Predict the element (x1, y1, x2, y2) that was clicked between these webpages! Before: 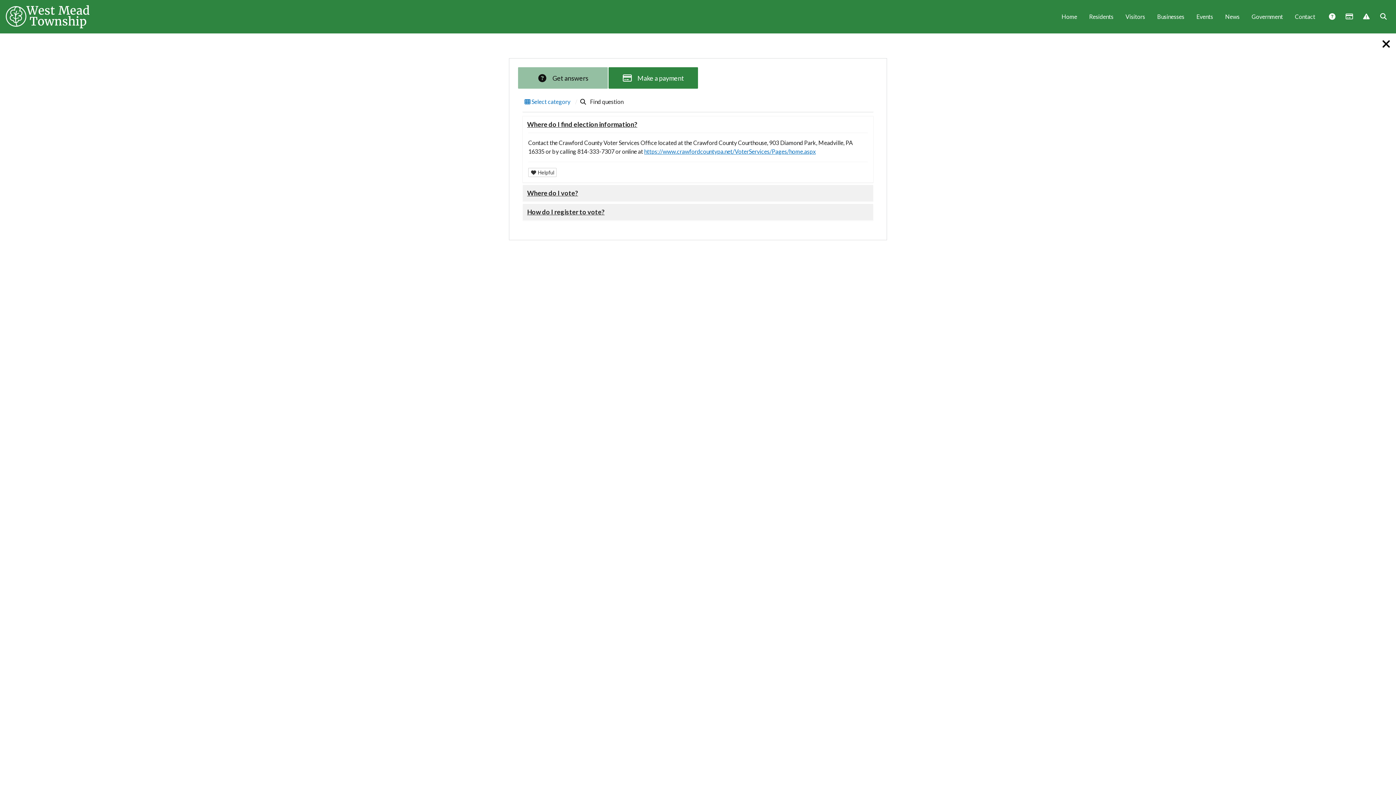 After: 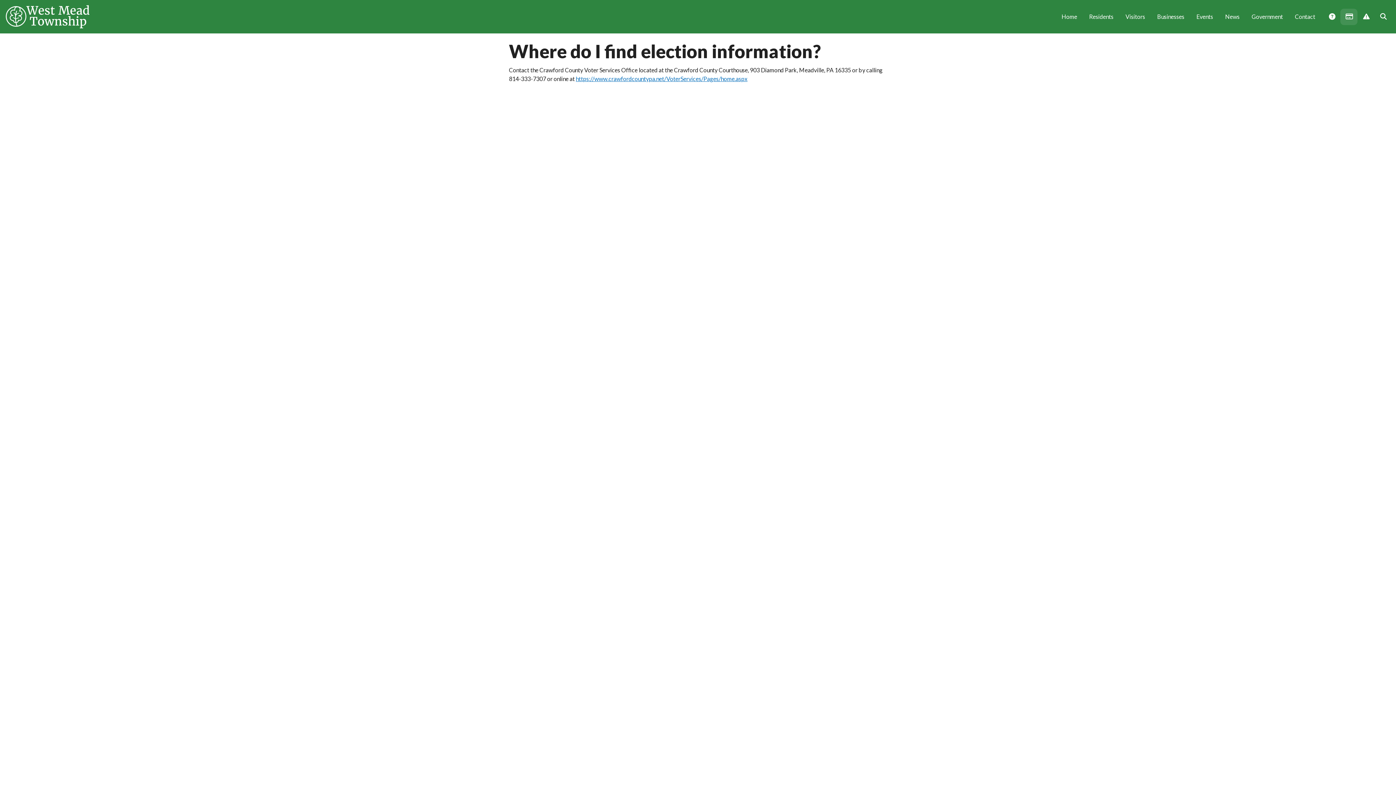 Action: bbox: (1340, 8, 1357, 25) label:  Payments